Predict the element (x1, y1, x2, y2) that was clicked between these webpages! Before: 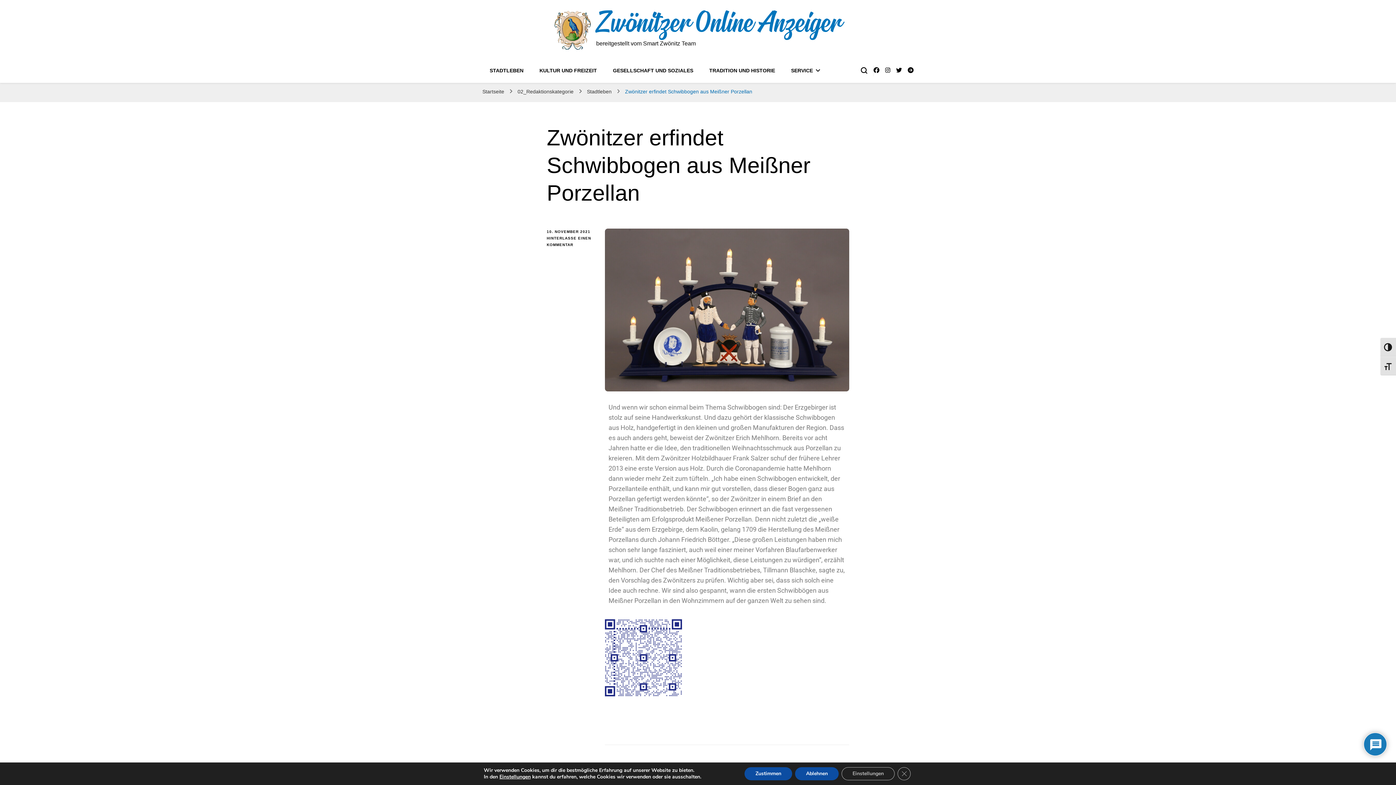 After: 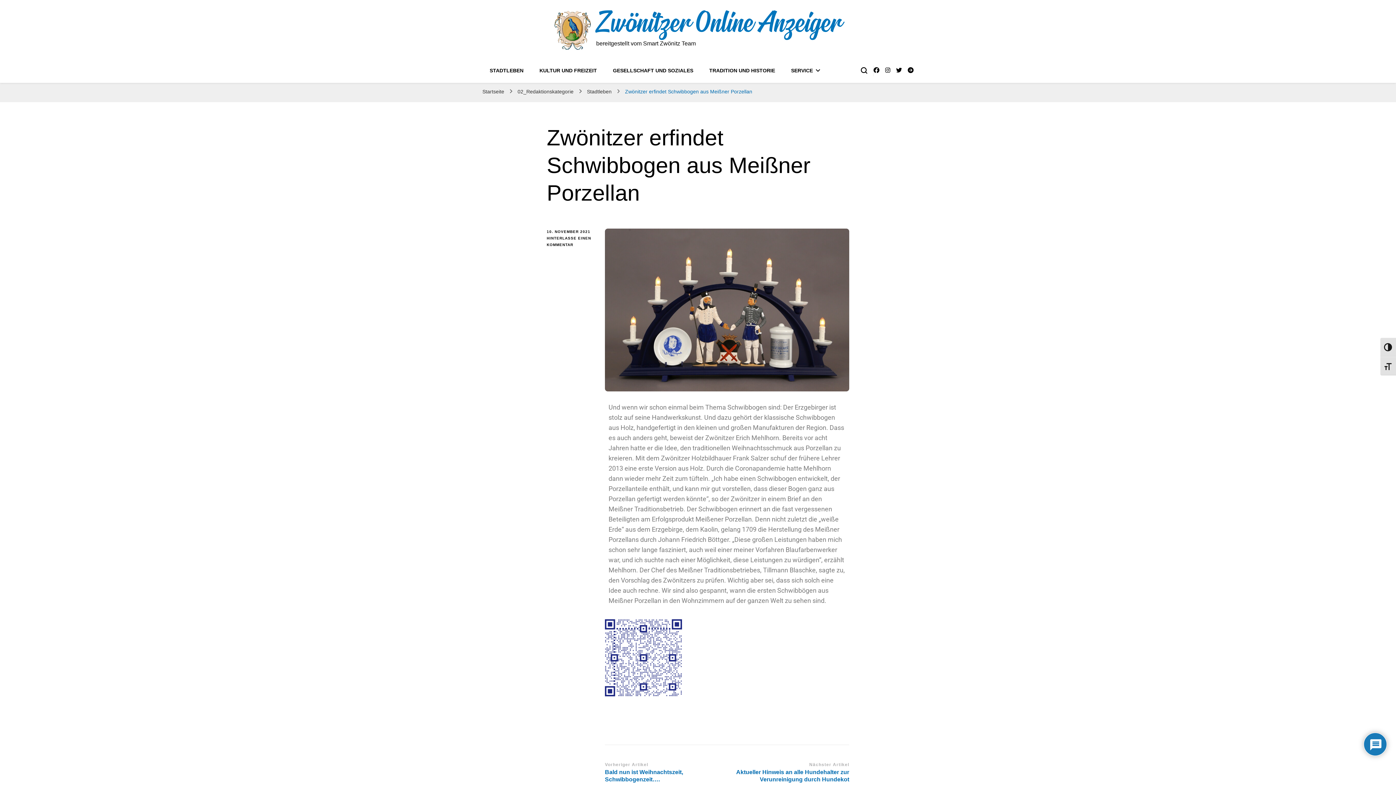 Action: bbox: (749, 767, 799, 780) label: Zustimmen